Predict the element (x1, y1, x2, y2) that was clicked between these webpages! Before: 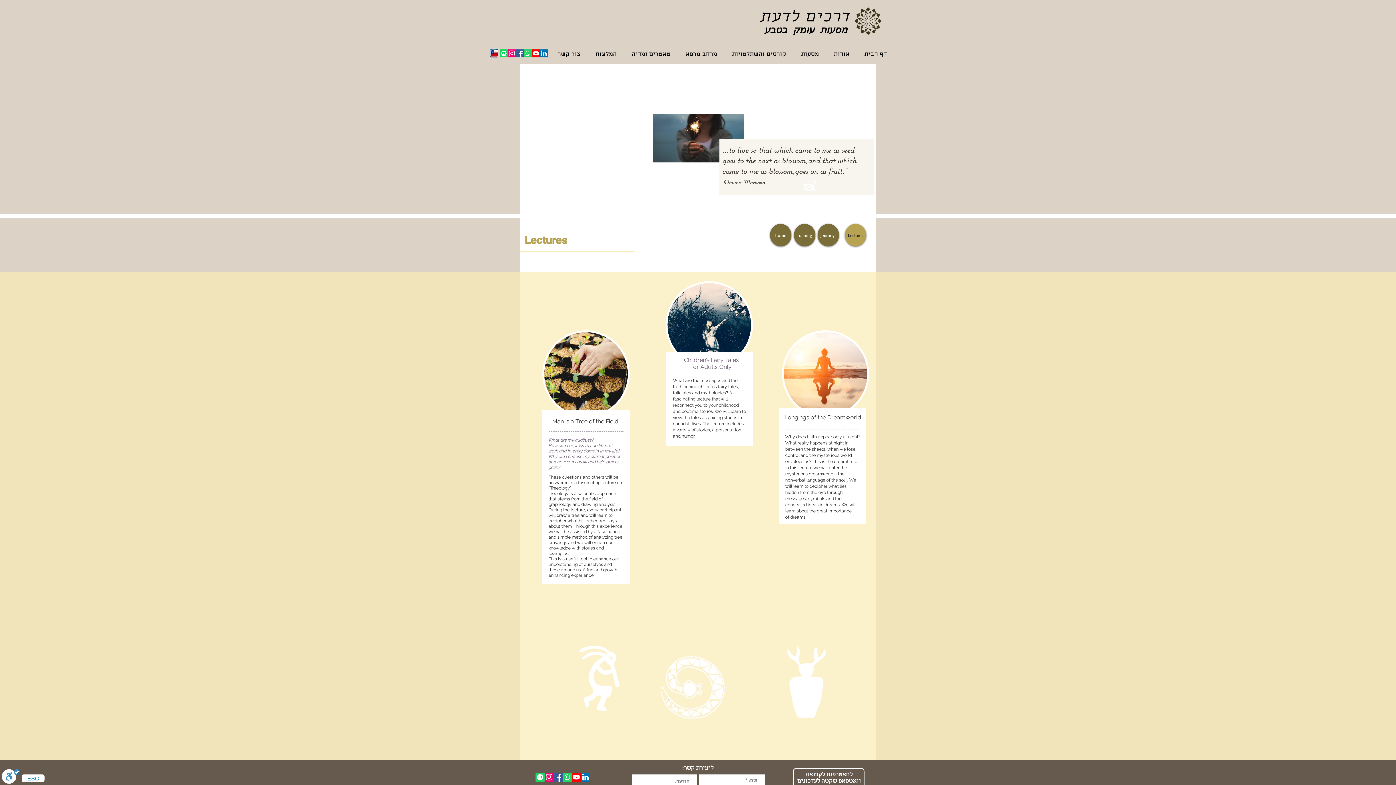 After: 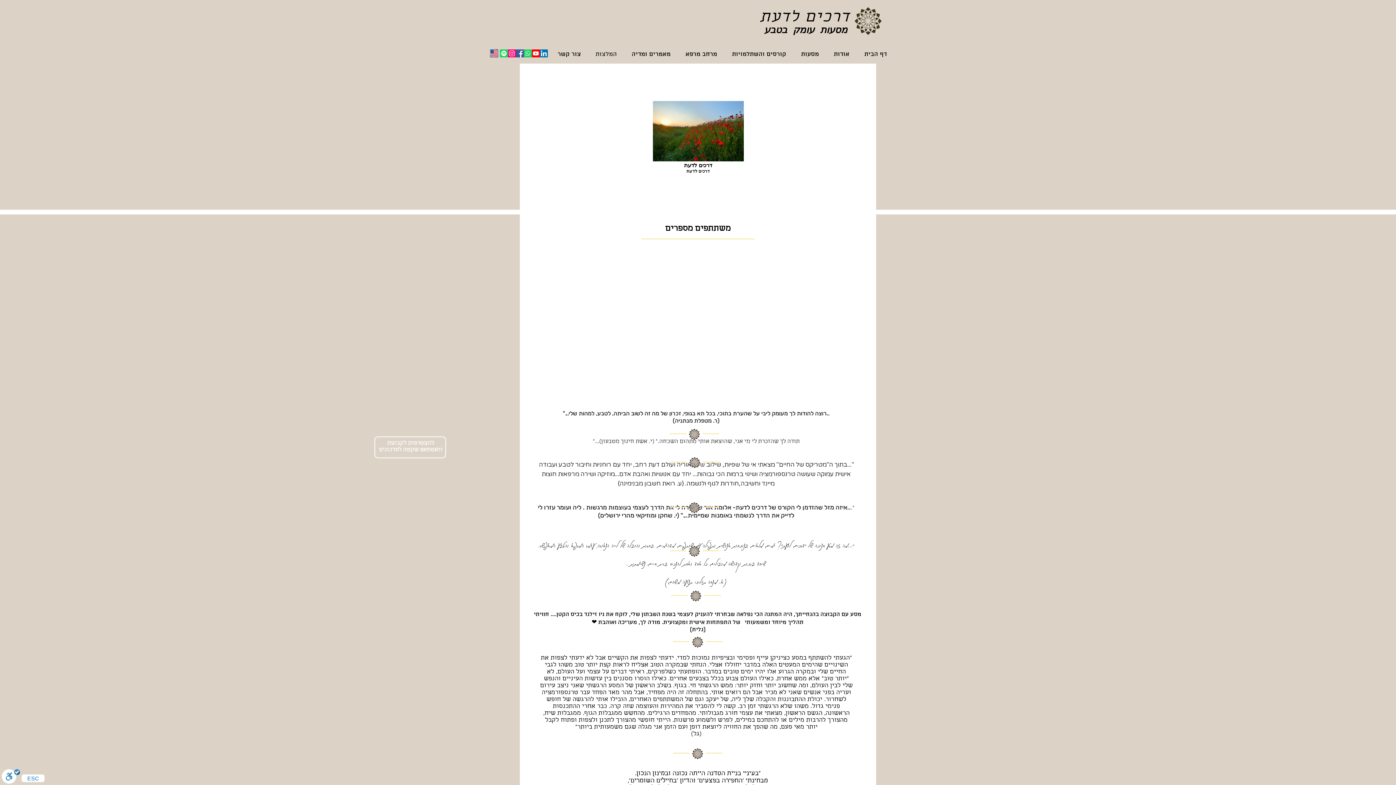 Action: bbox: (588, 46, 624, 62) label: המלצות